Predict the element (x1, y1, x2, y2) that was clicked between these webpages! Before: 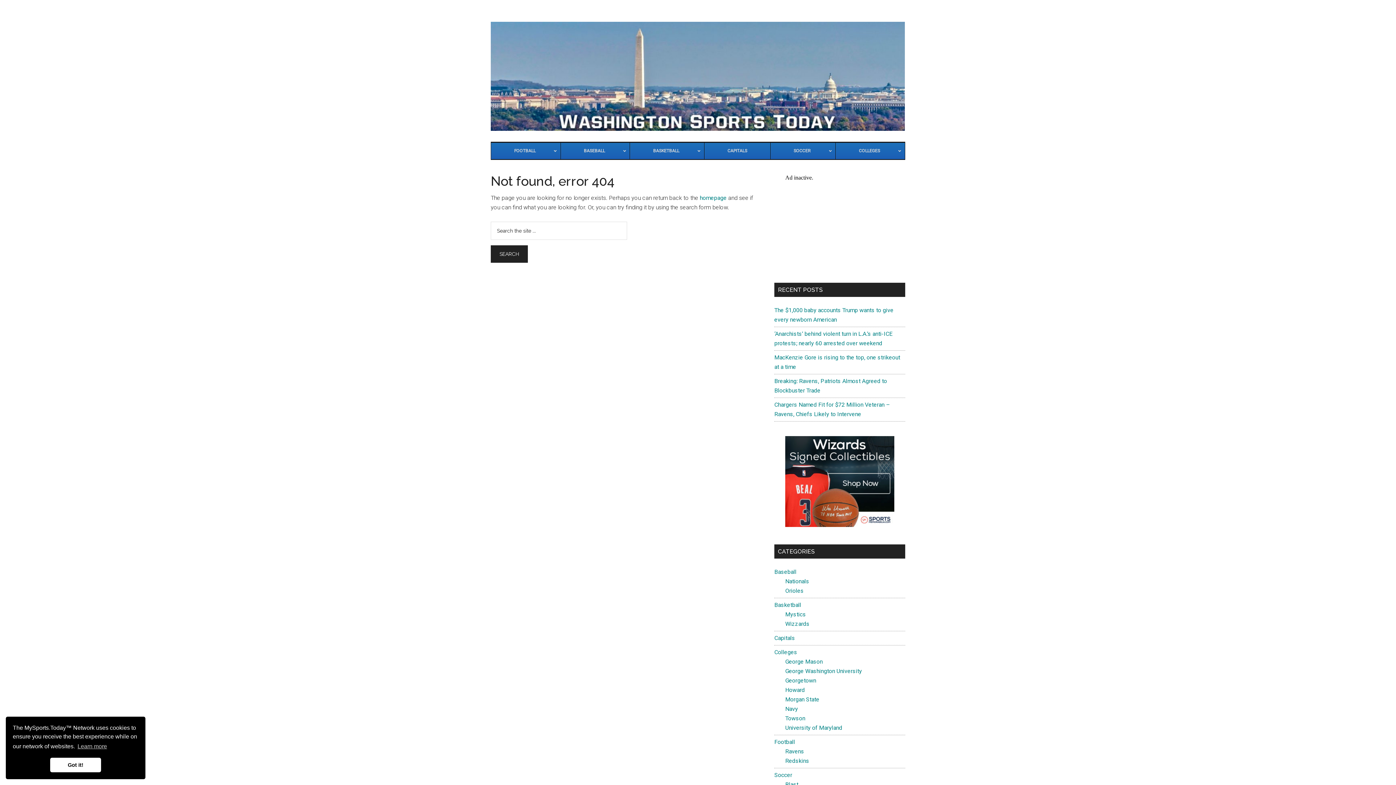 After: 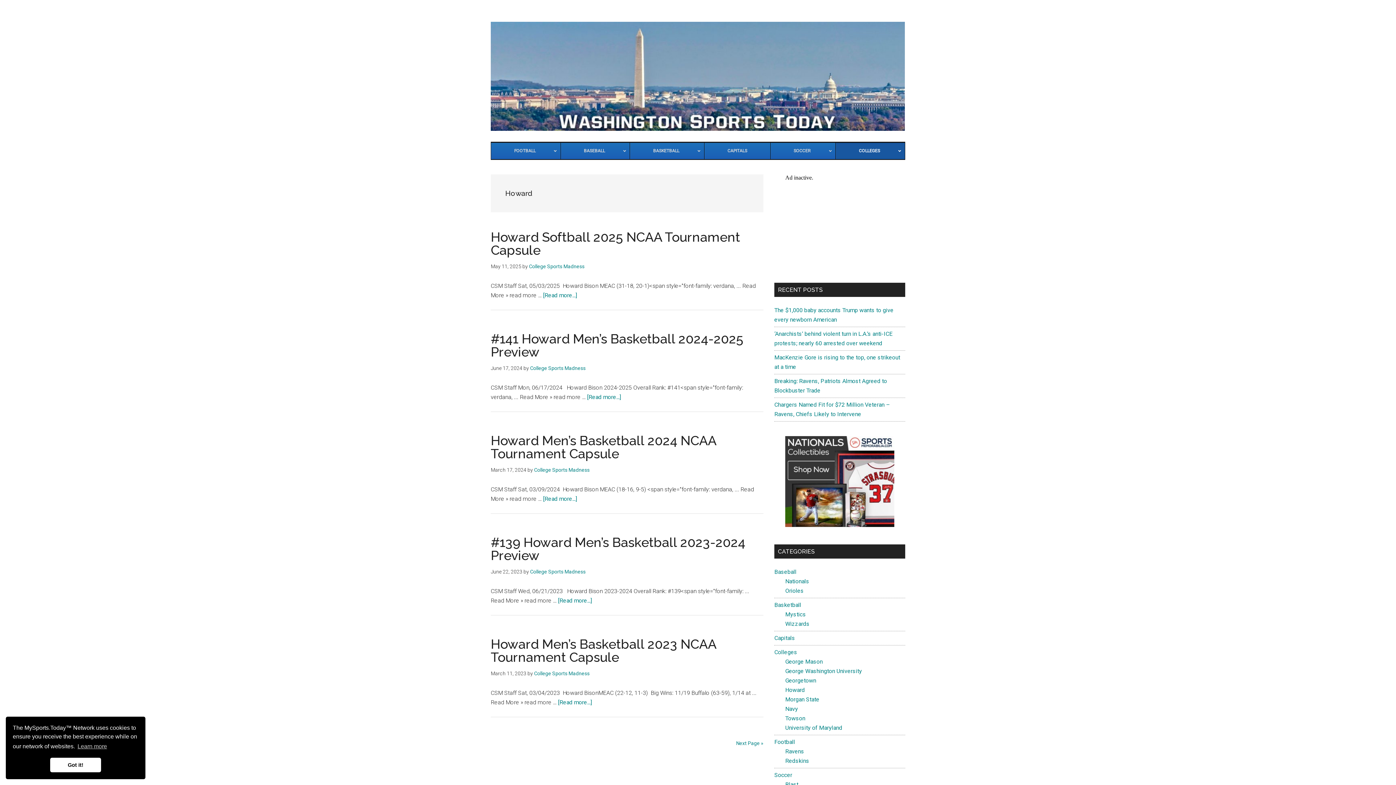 Action: bbox: (785, 686, 805, 693) label: Howard